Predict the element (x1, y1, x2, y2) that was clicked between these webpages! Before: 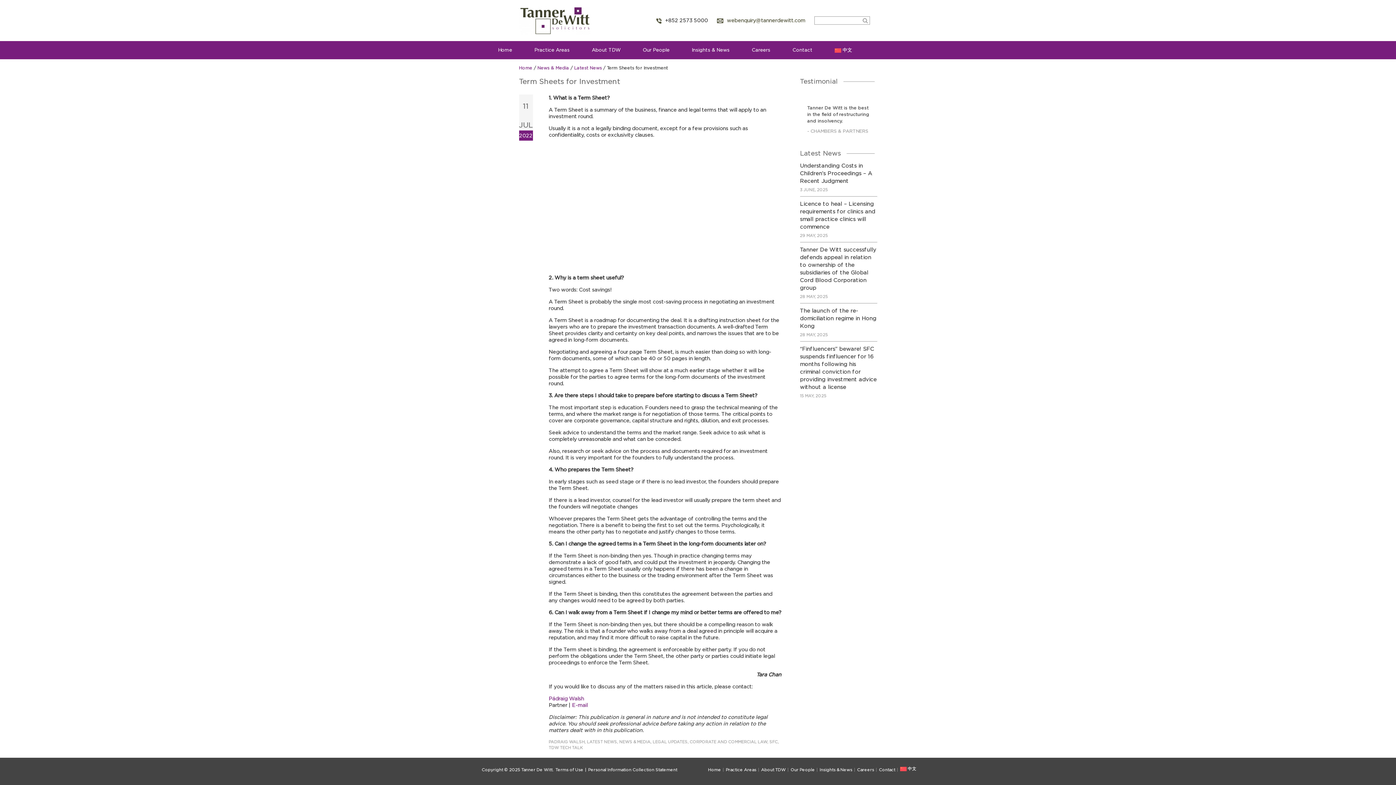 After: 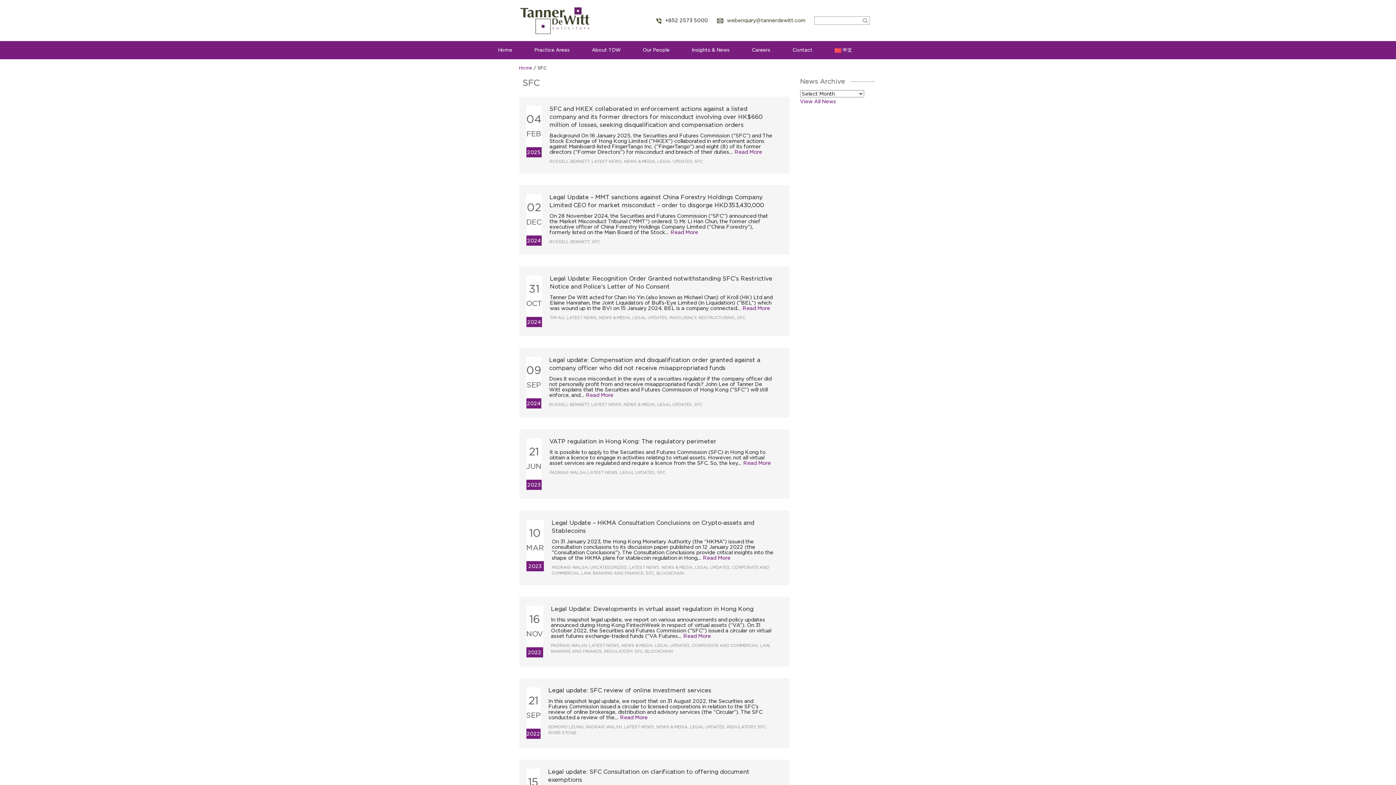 Action: label: SFC bbox: (769, 740, 778, 744)